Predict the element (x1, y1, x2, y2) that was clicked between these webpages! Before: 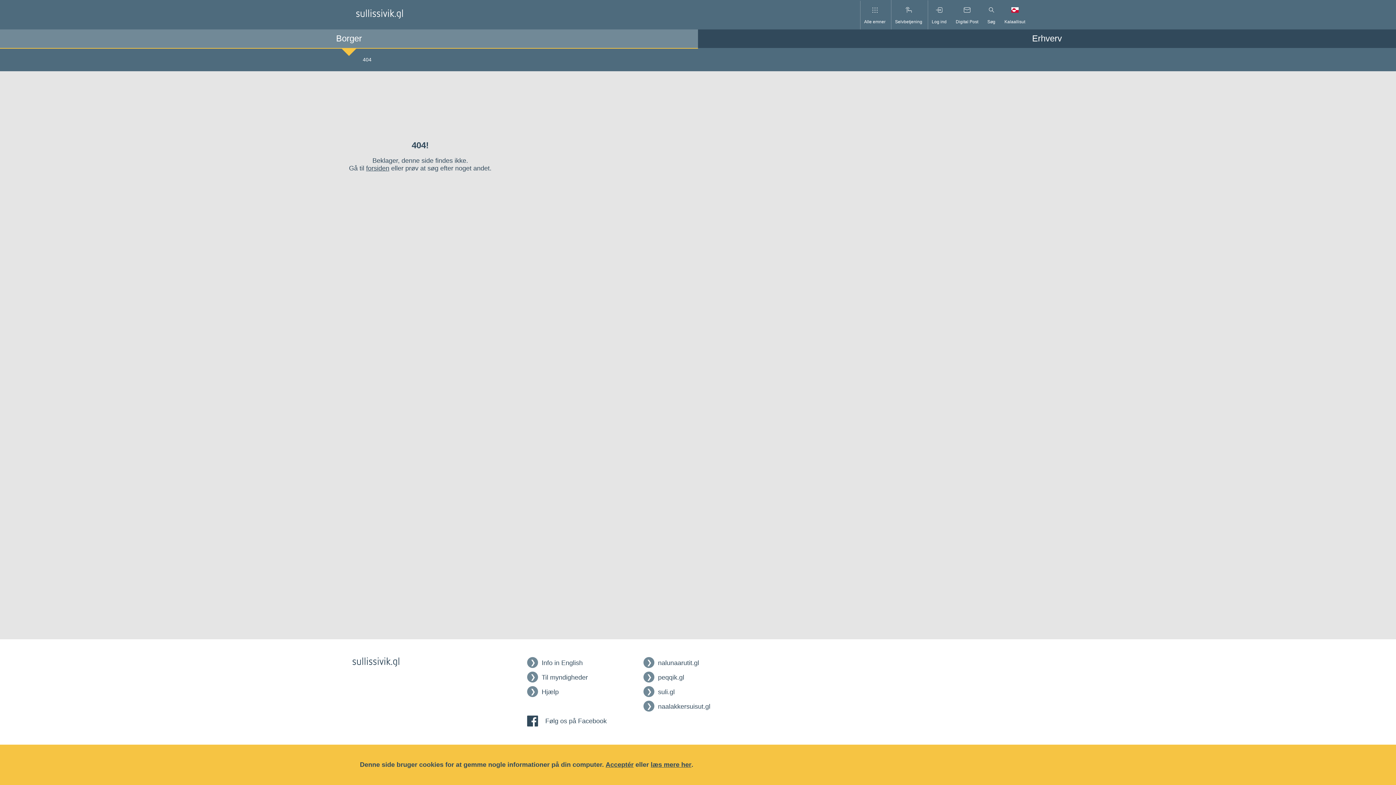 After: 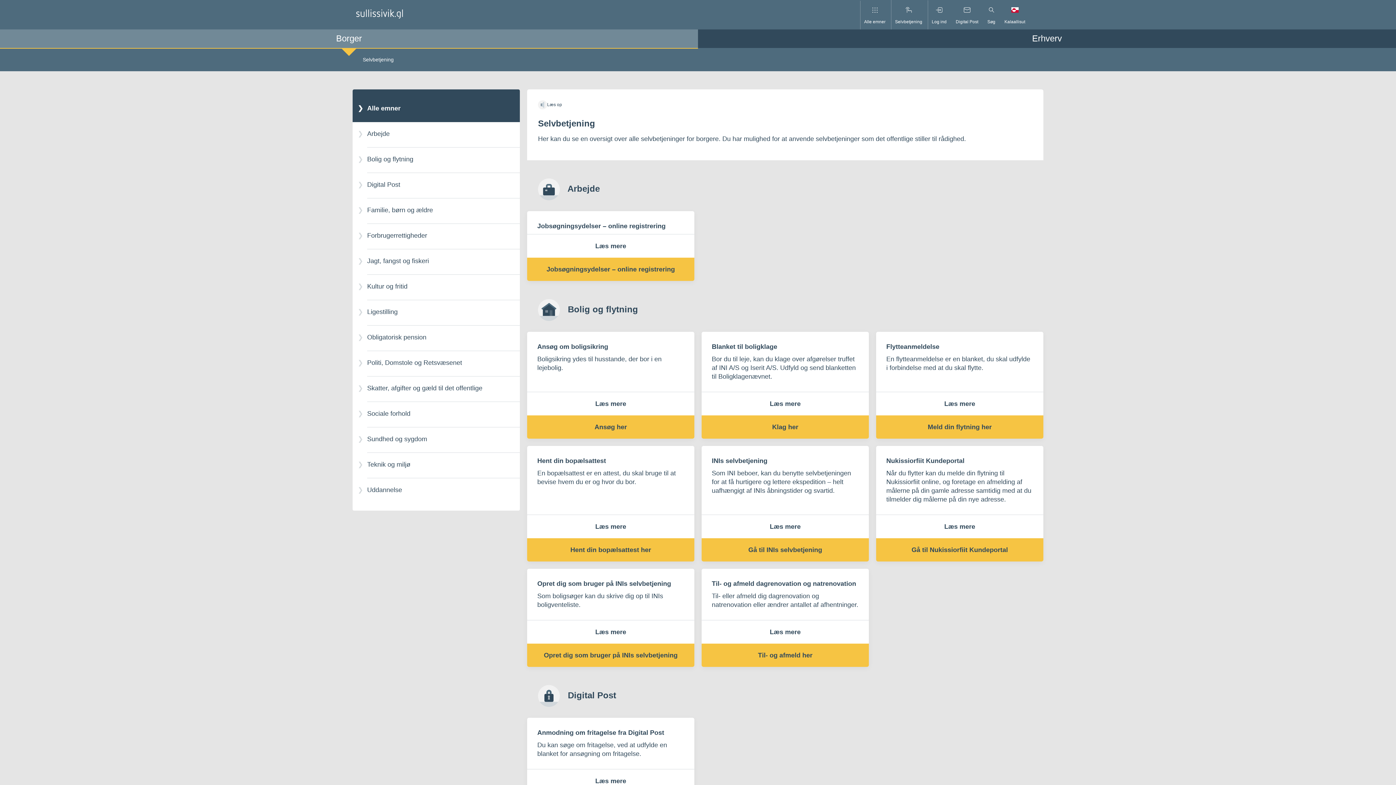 Action: label: Selvbetjening bbox: (891, 0, 926, 29)